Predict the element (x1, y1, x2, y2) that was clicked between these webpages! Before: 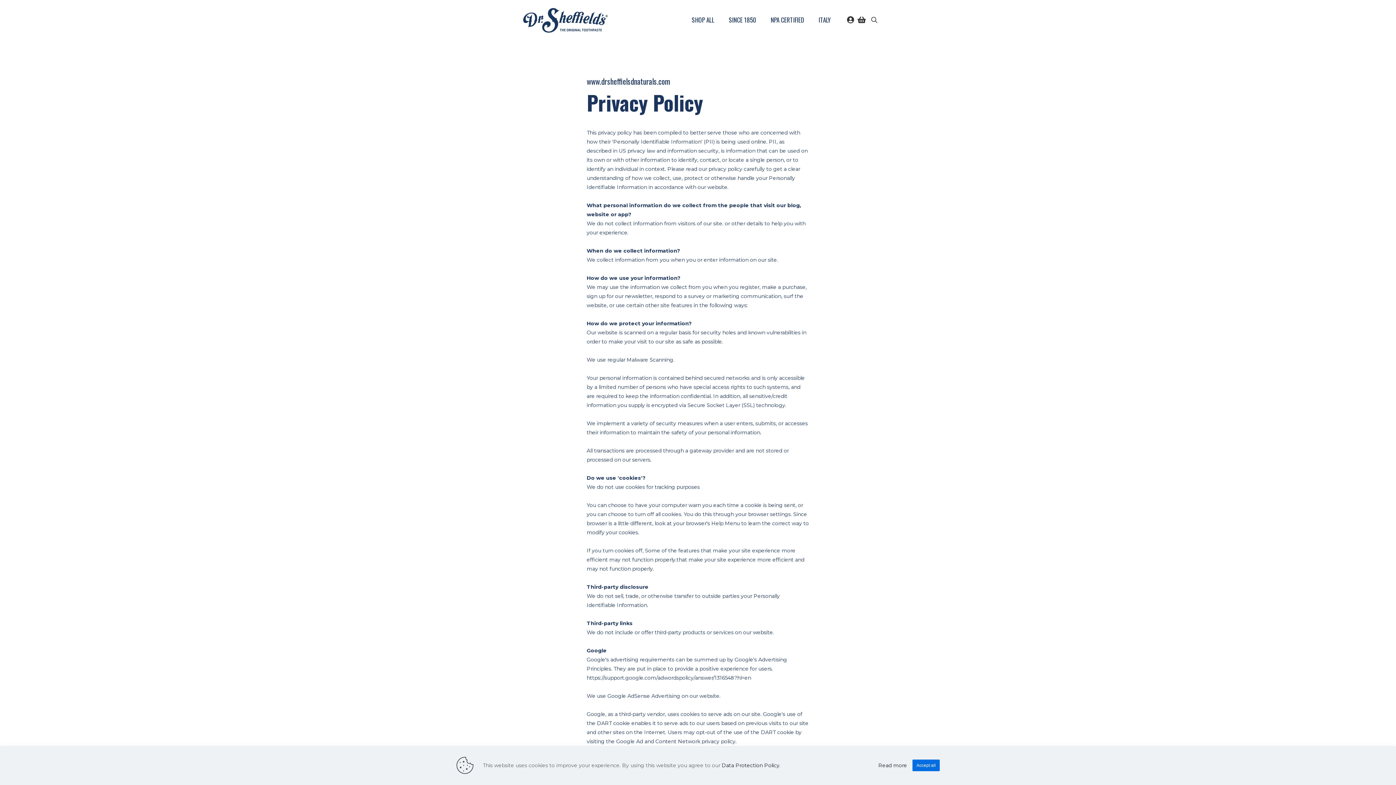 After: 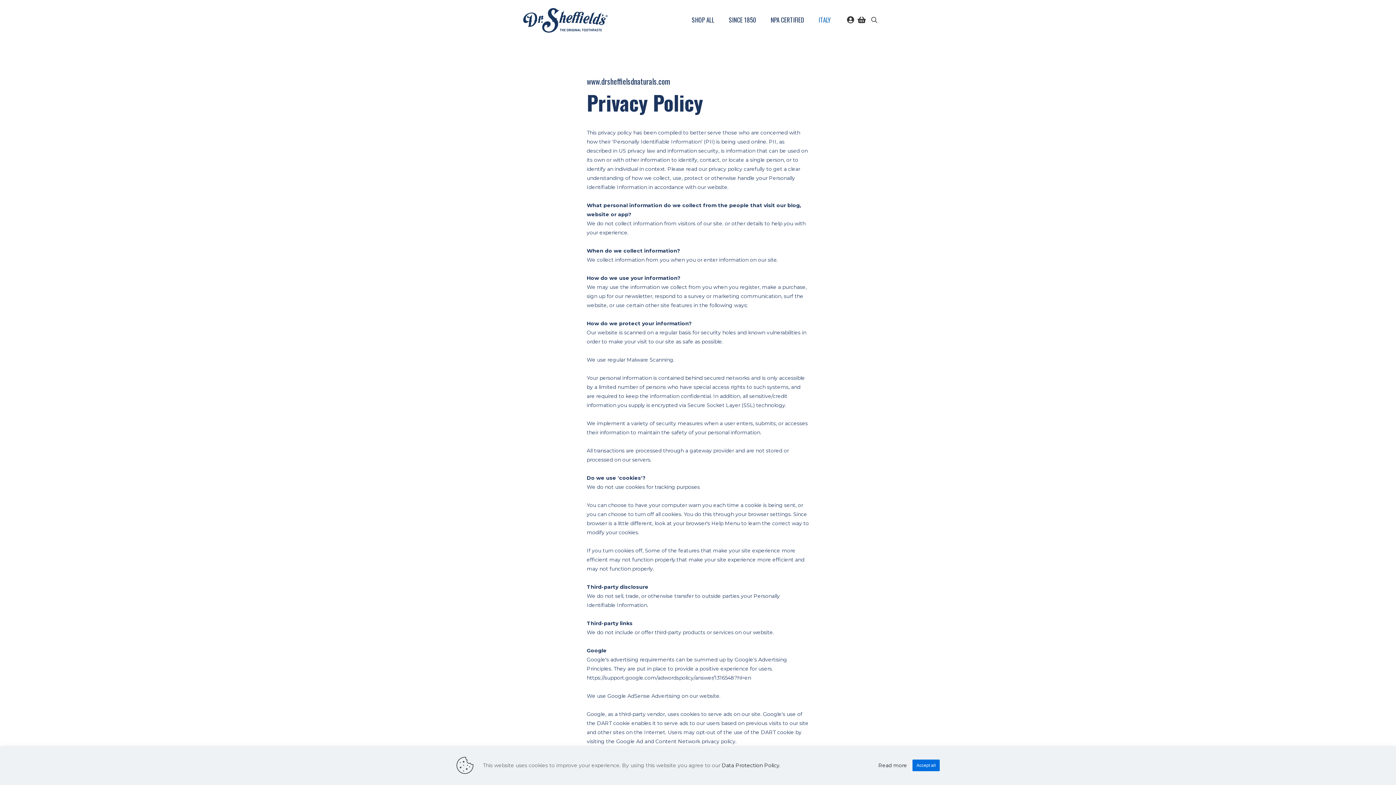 Action: label: ITALY bbox: (811, 0, 838, 40)